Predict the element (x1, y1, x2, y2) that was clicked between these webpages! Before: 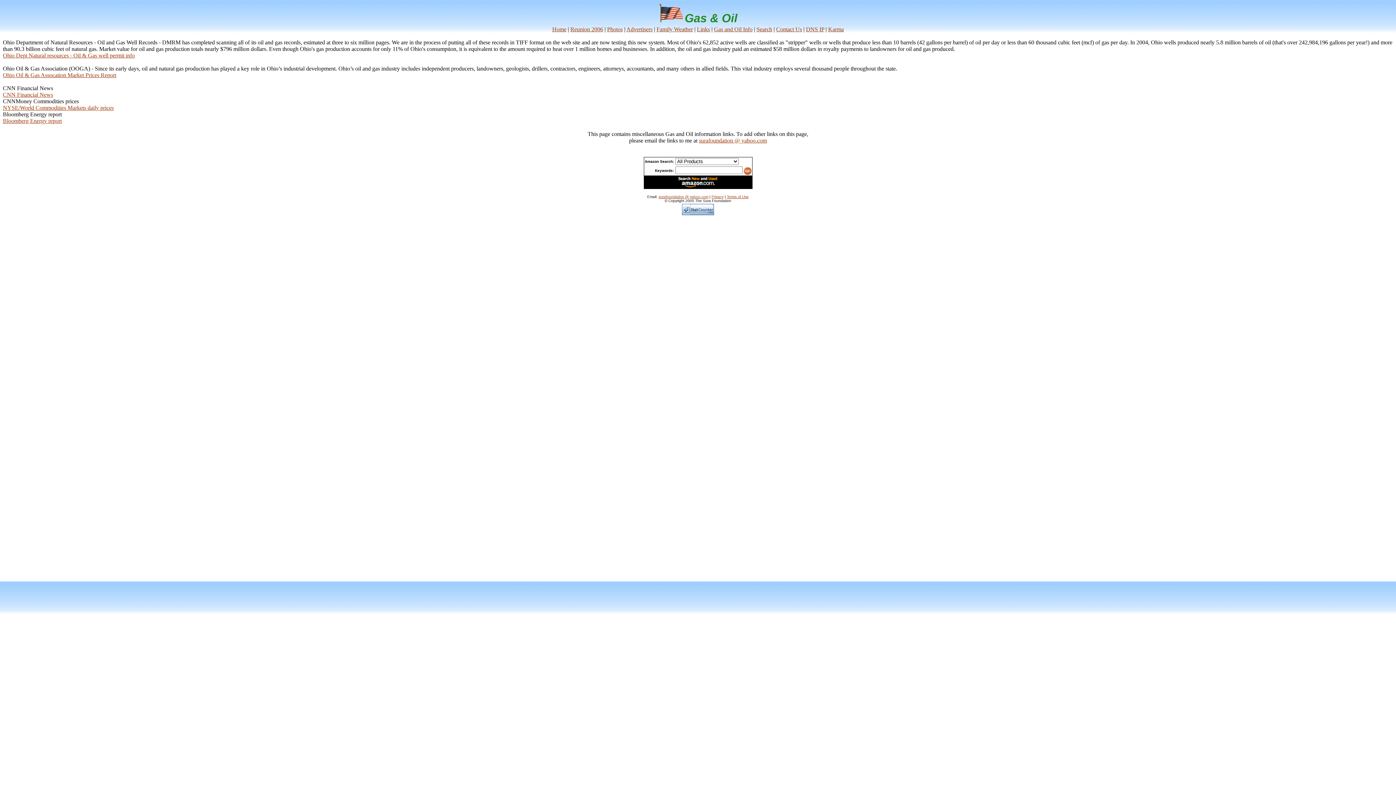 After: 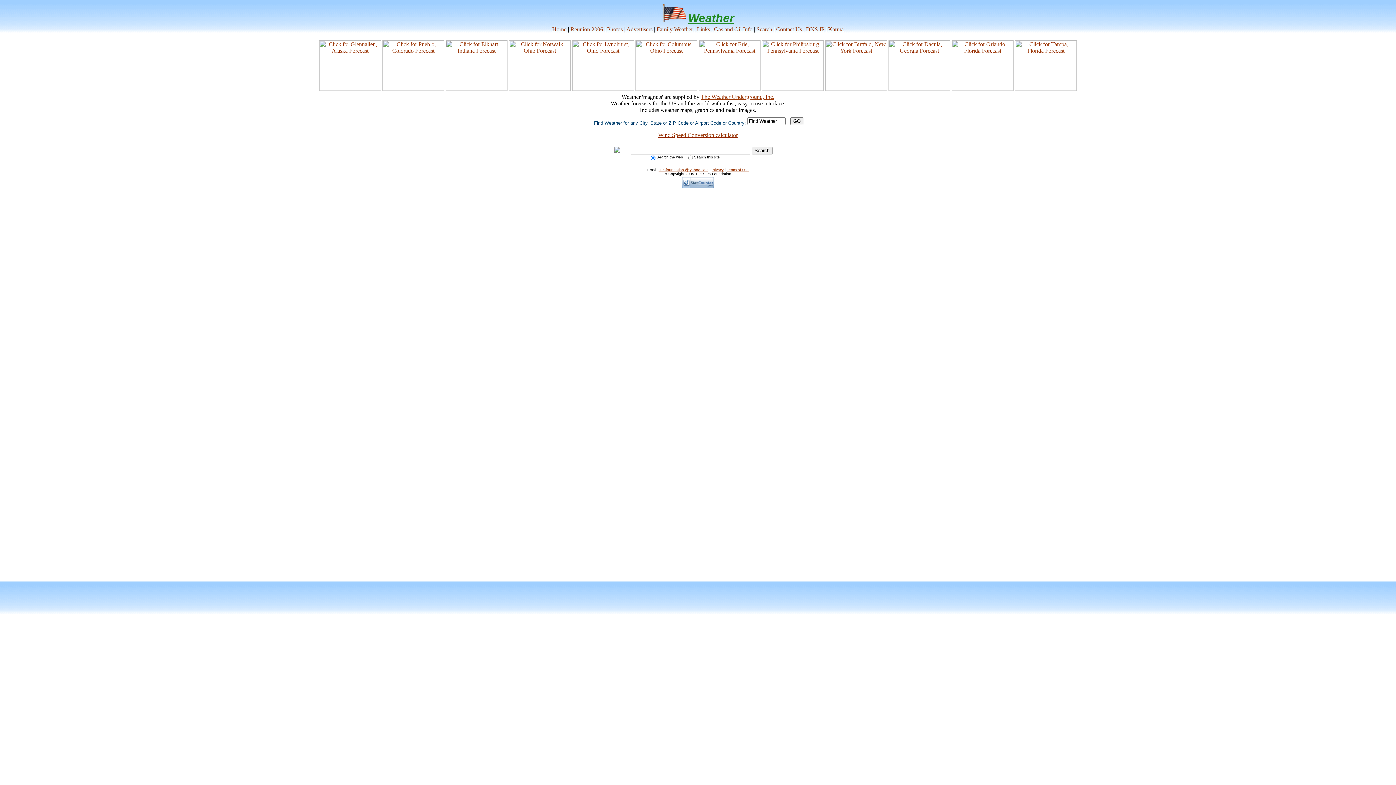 Action: bbox: (656, 26, 693, 32) label: Family Weather